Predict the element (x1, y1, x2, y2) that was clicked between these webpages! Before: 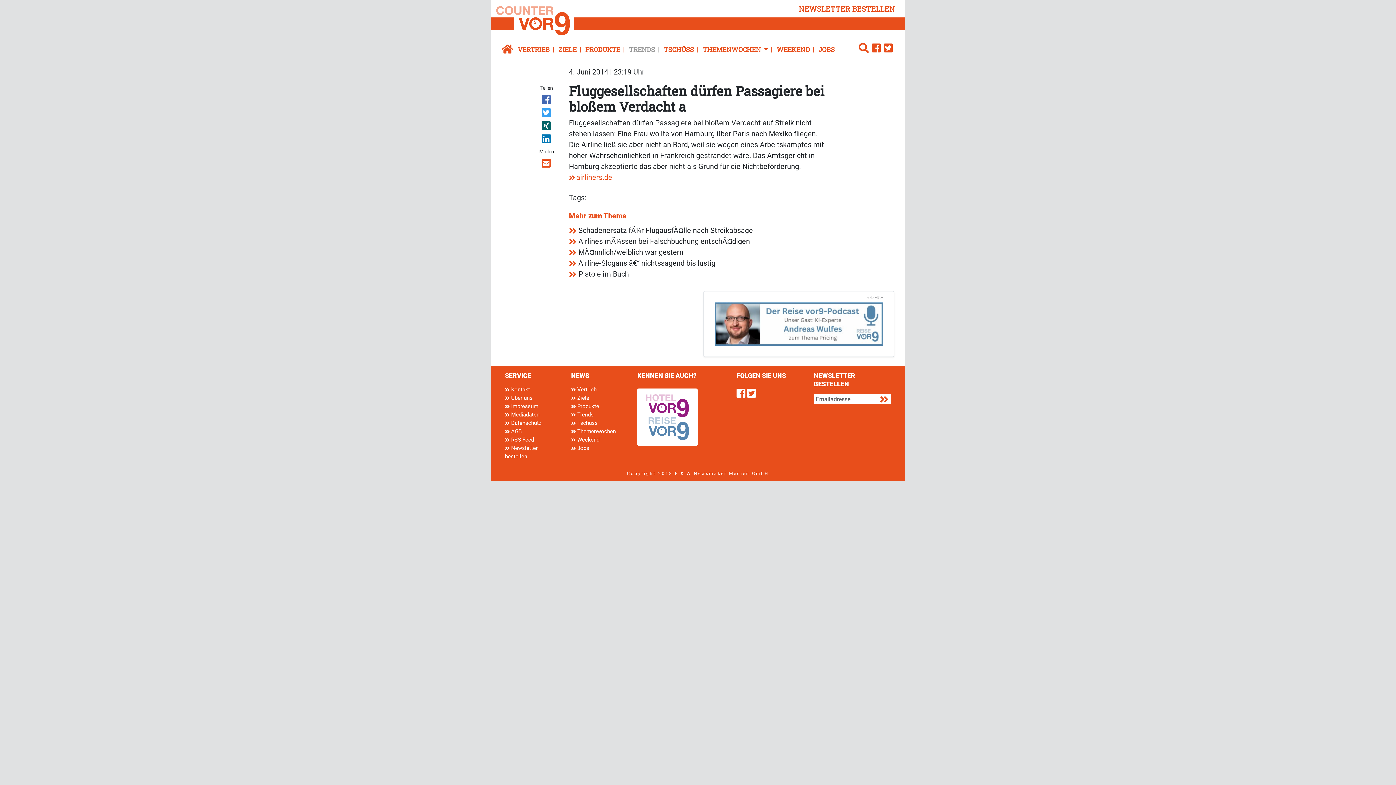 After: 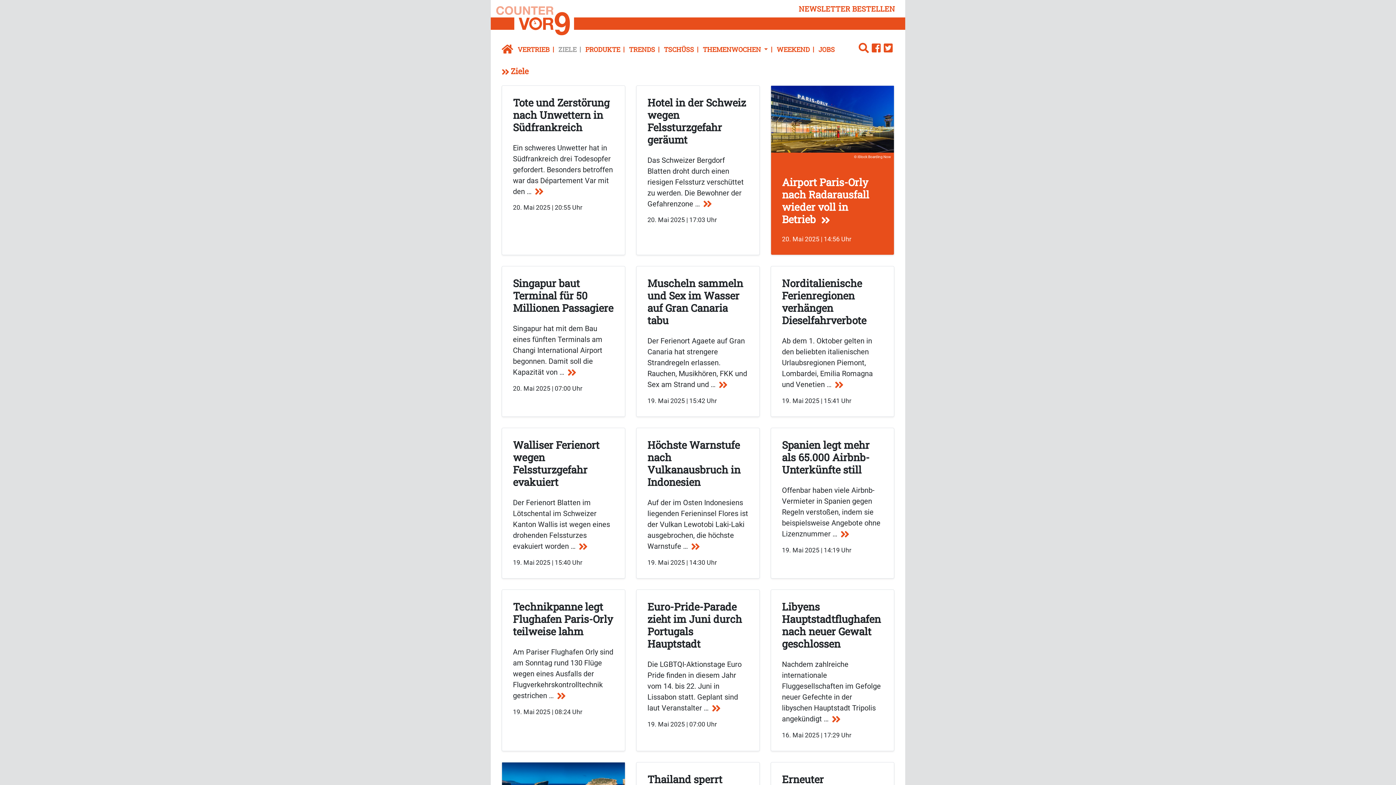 Action: label:  Ziele bbox: (571, 394, 626, 402)